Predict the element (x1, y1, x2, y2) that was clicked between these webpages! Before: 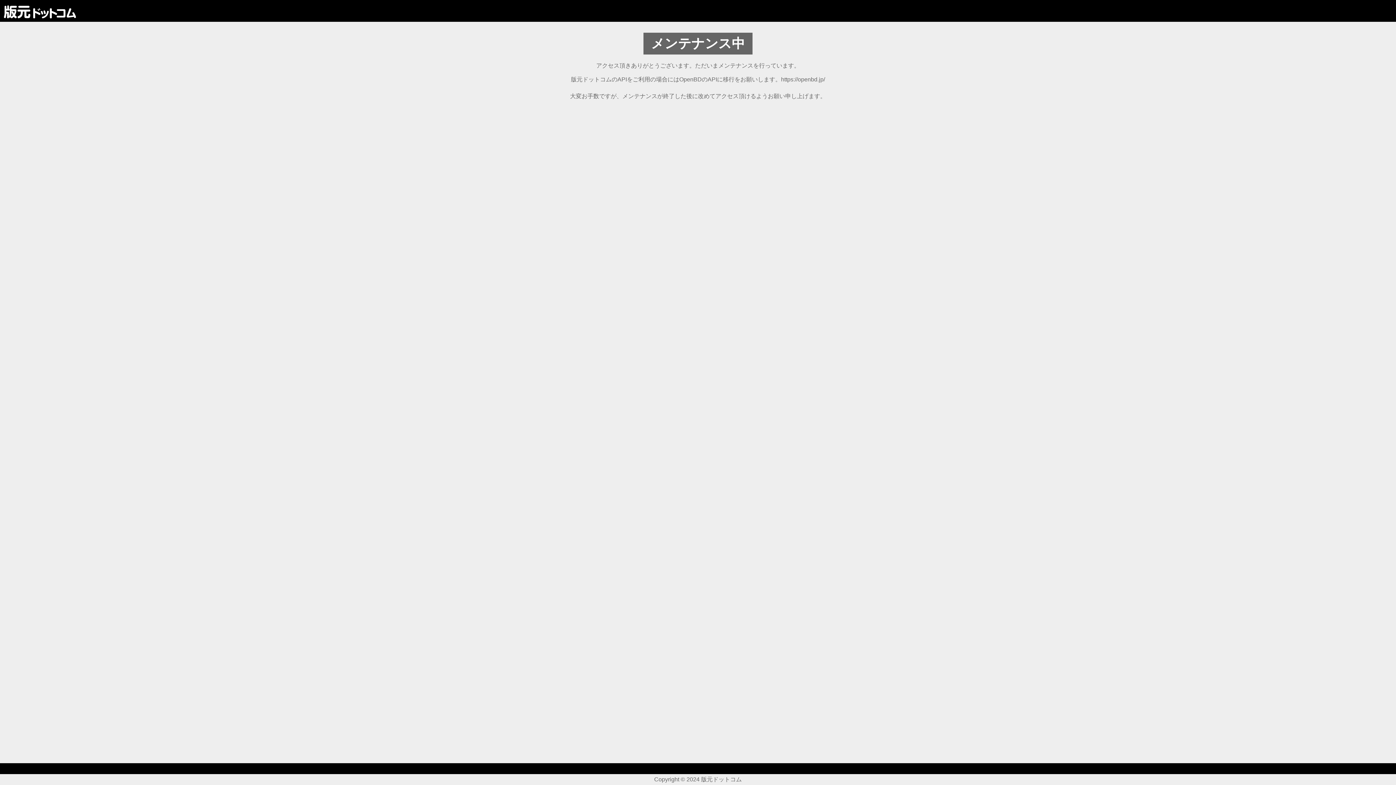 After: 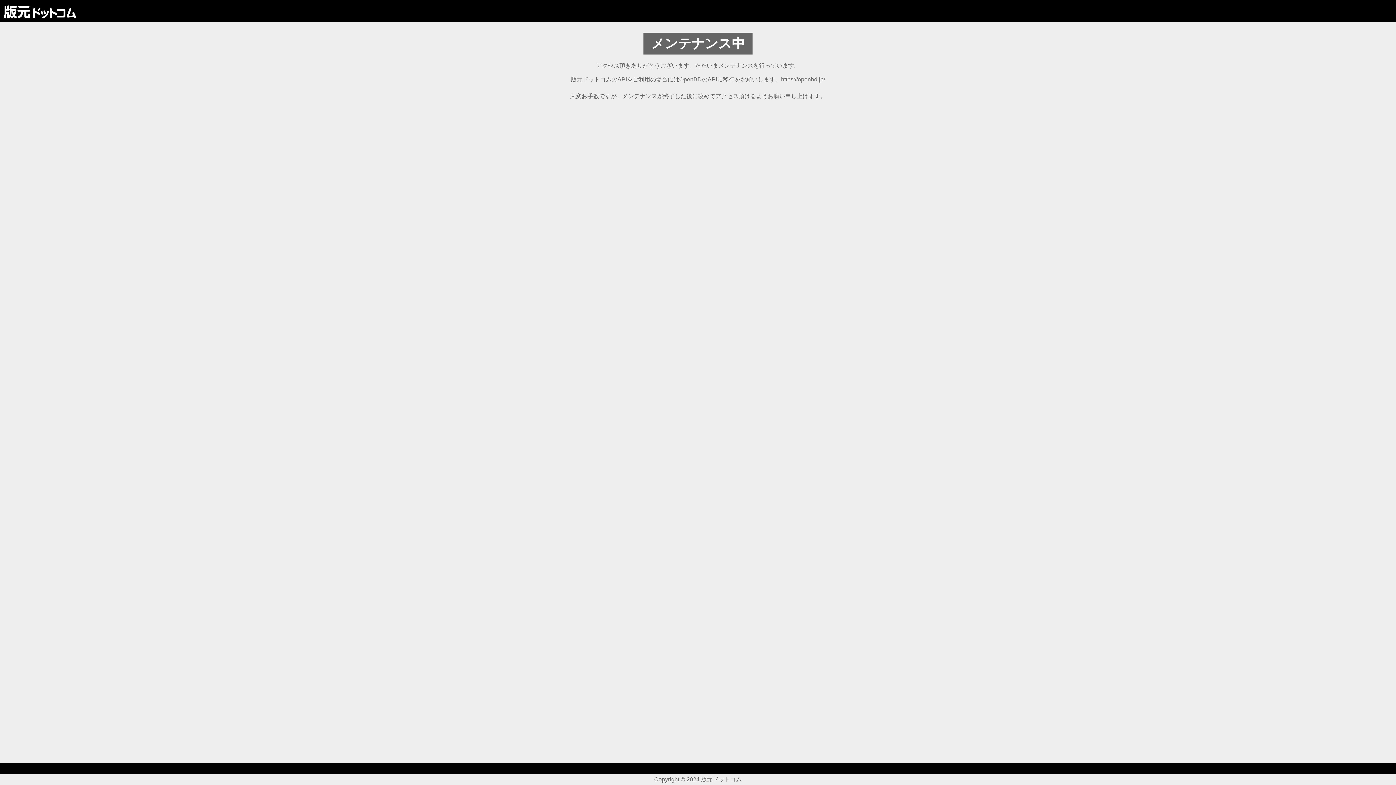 Action: bbox: (3, 4, 76, 17)